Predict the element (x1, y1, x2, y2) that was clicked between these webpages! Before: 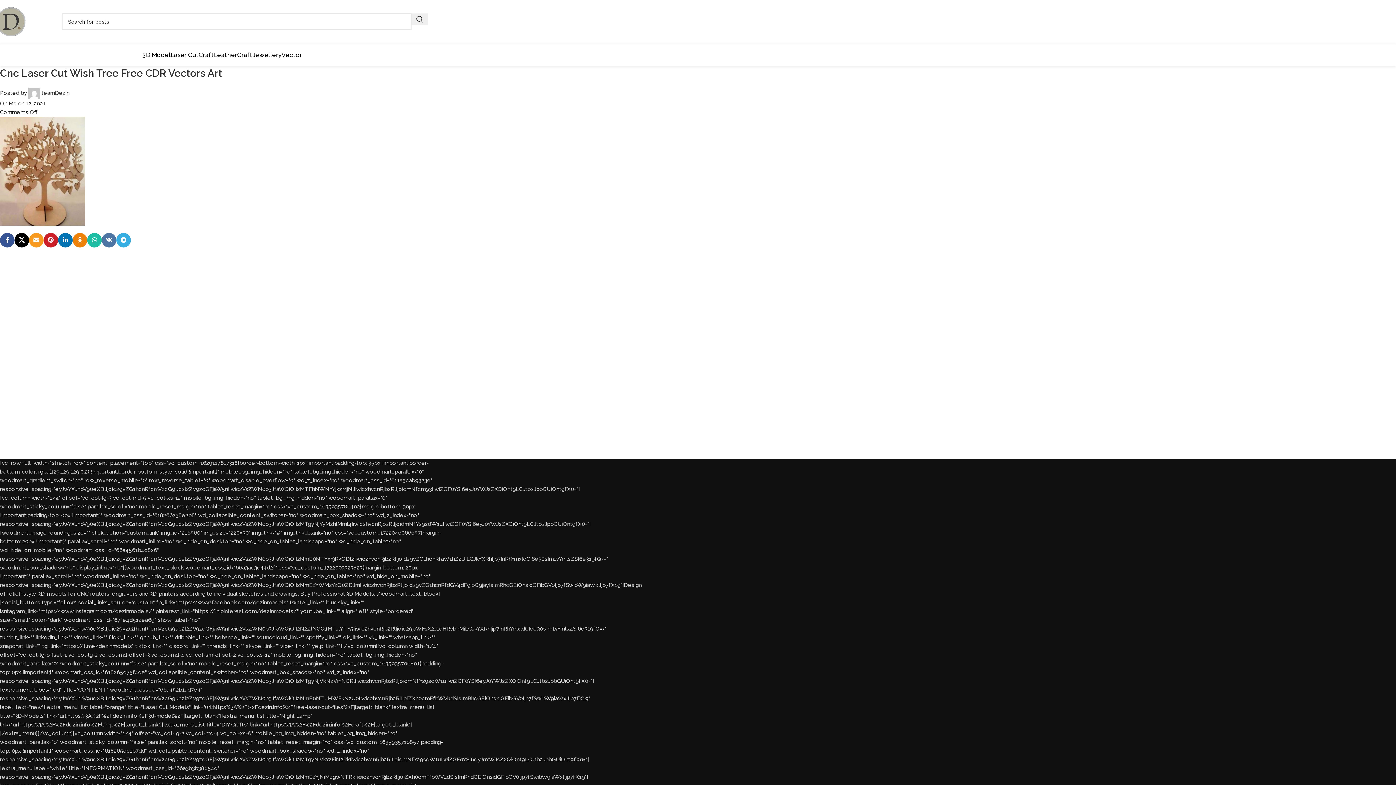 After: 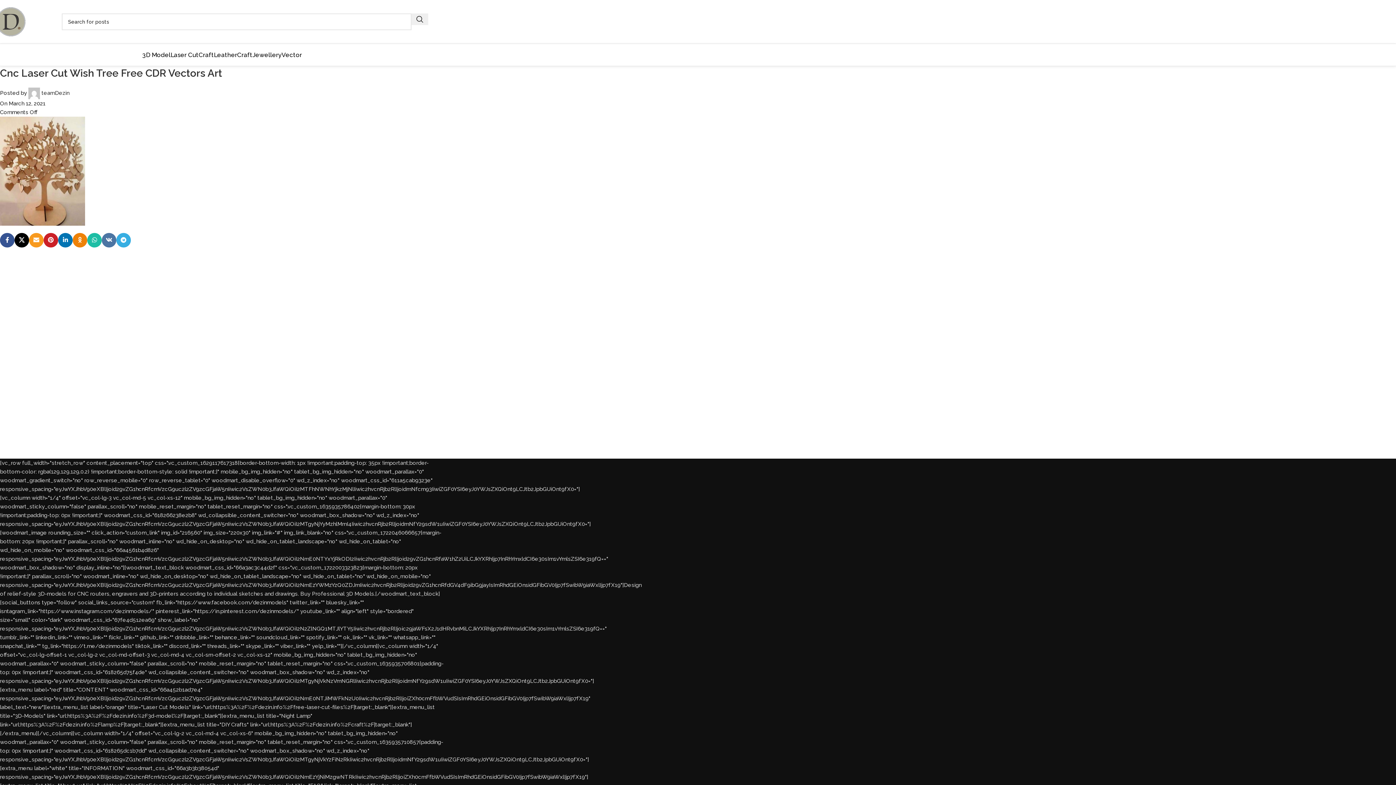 Action: bbox: (14, 232, 29, 247) label: X social link